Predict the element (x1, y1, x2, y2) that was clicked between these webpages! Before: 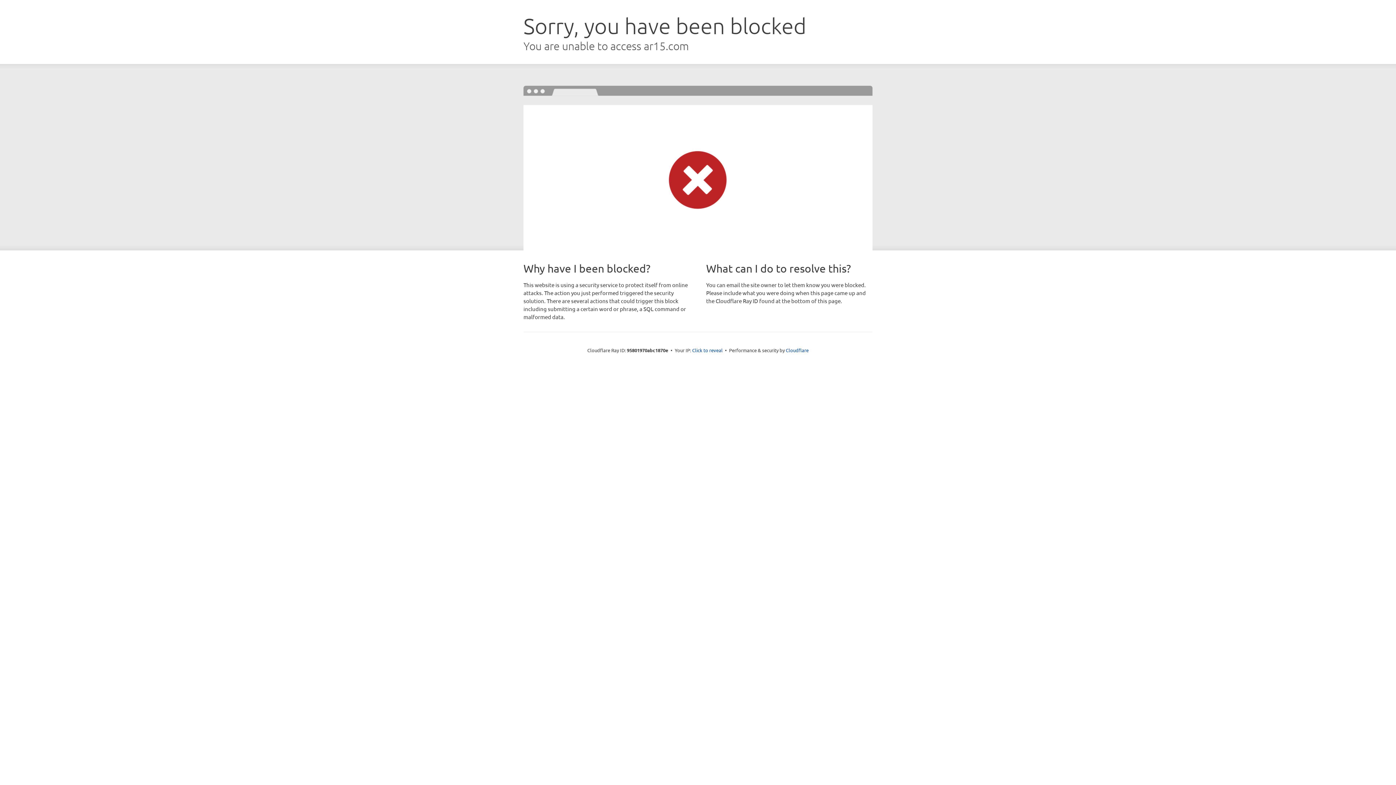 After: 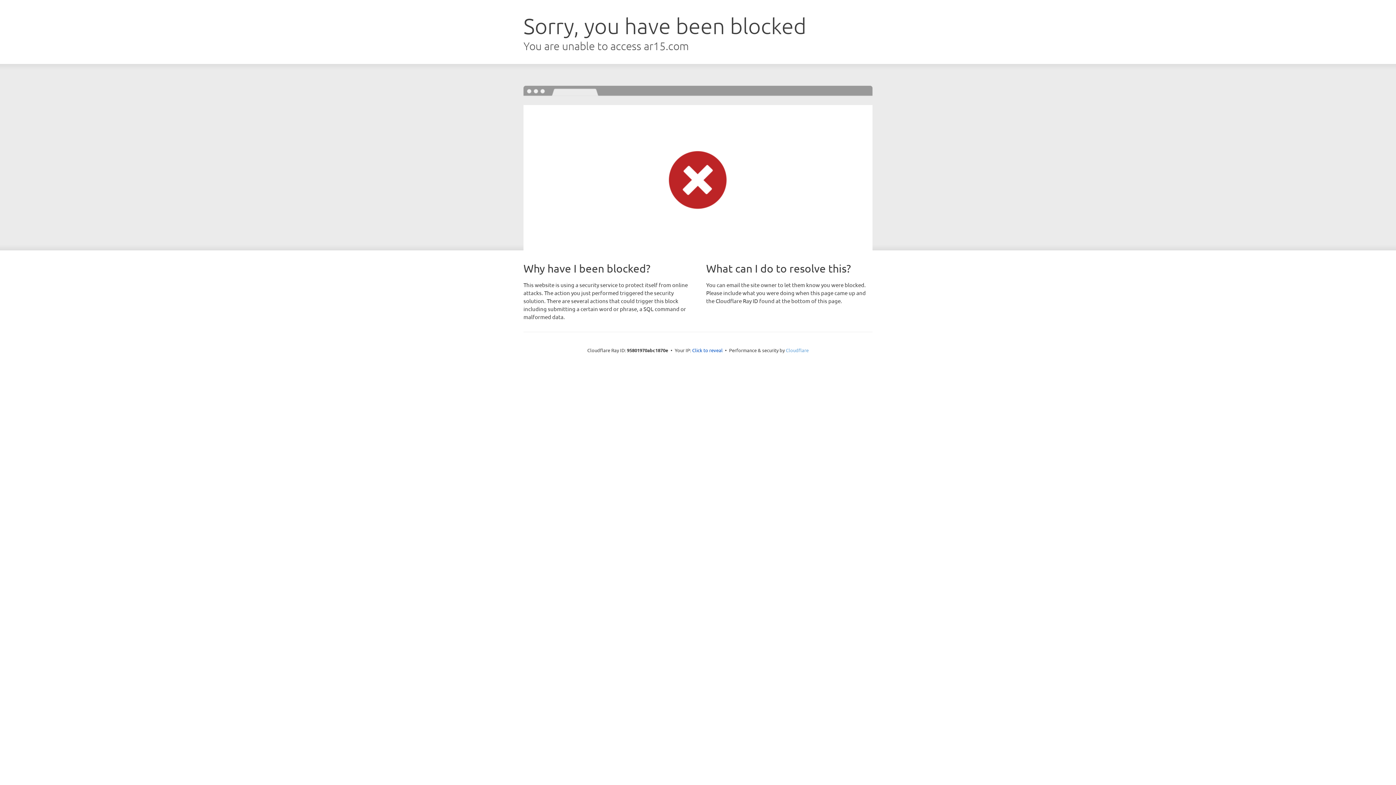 Action: bbox: (786, 347, 808, 353) label: Cloudflare